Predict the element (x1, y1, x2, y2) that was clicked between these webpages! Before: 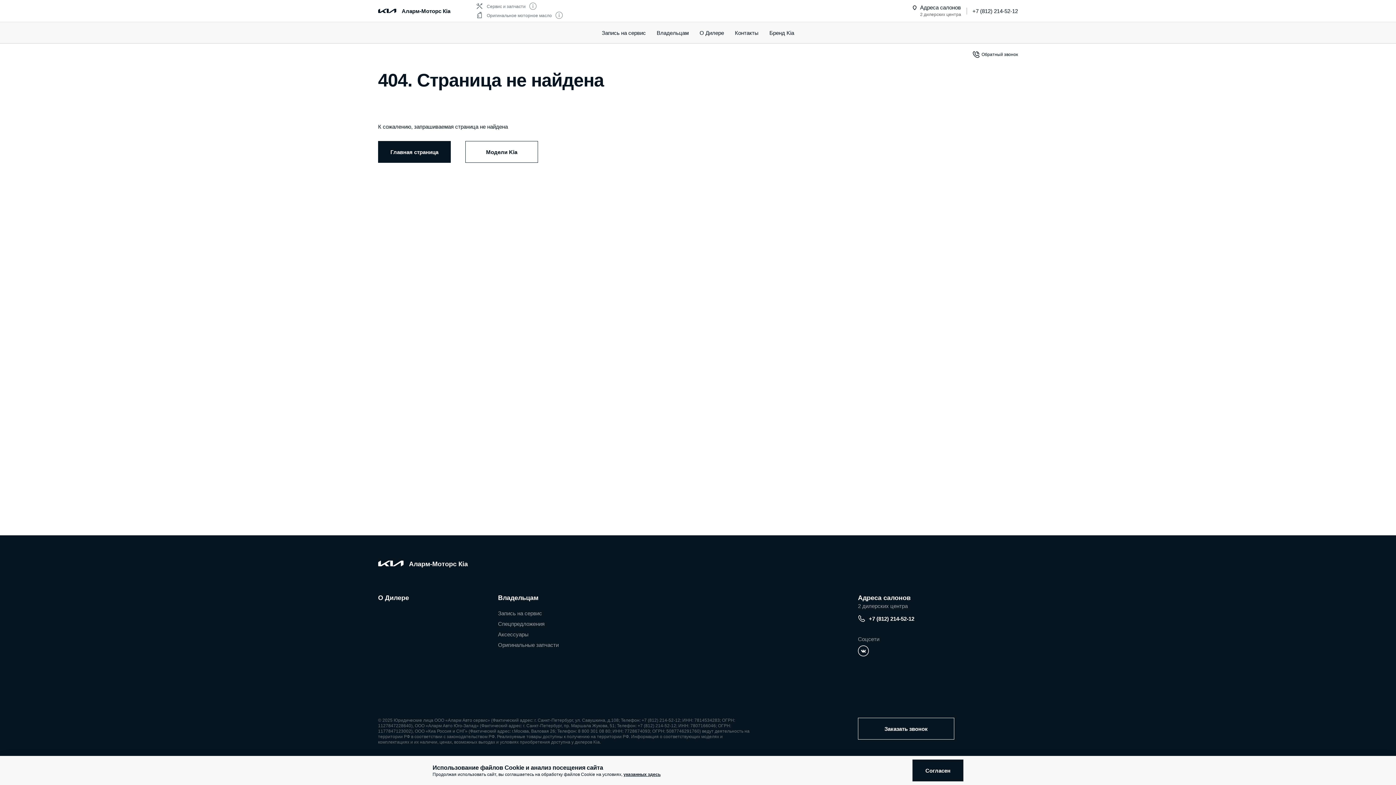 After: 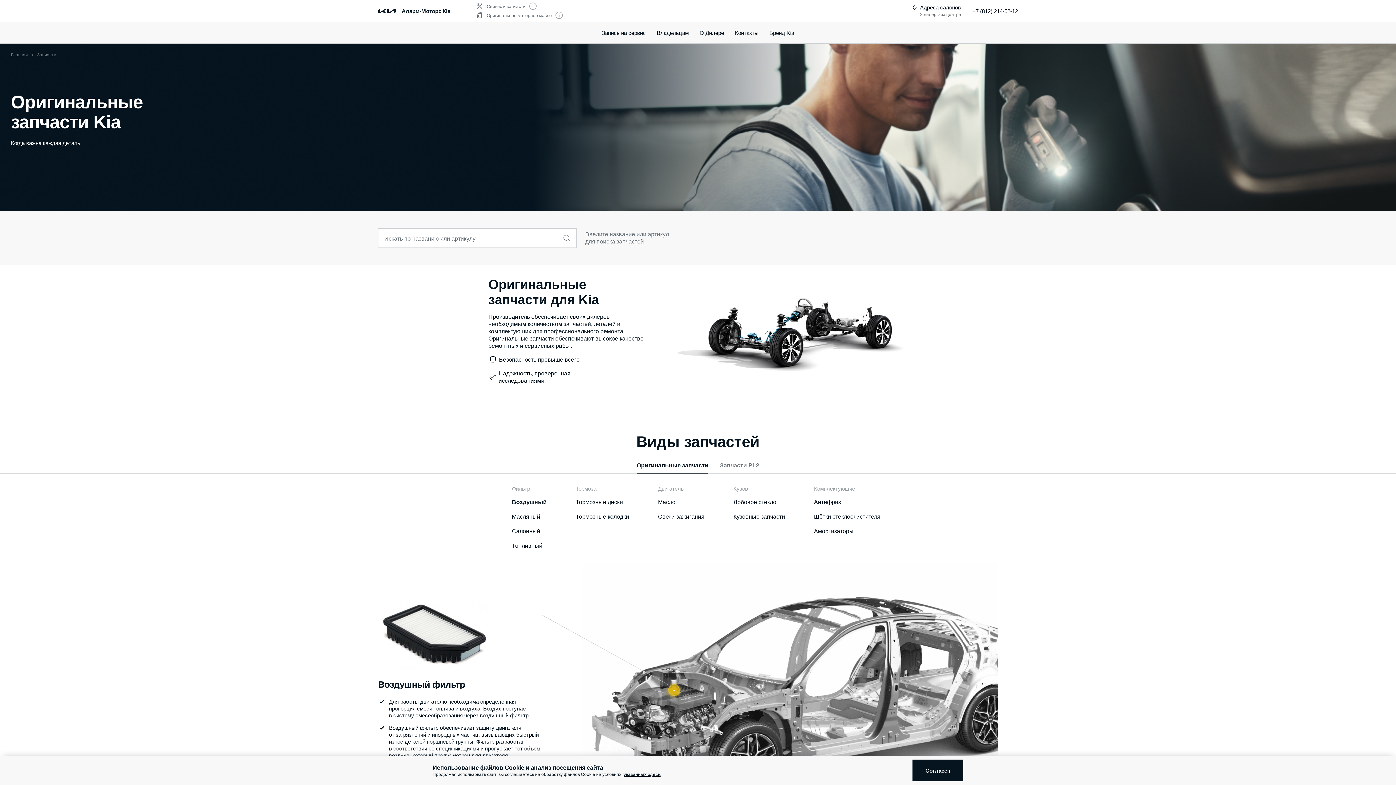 Action: label: Оригинальные запчасти bbox: (498, 642, 558, 648)